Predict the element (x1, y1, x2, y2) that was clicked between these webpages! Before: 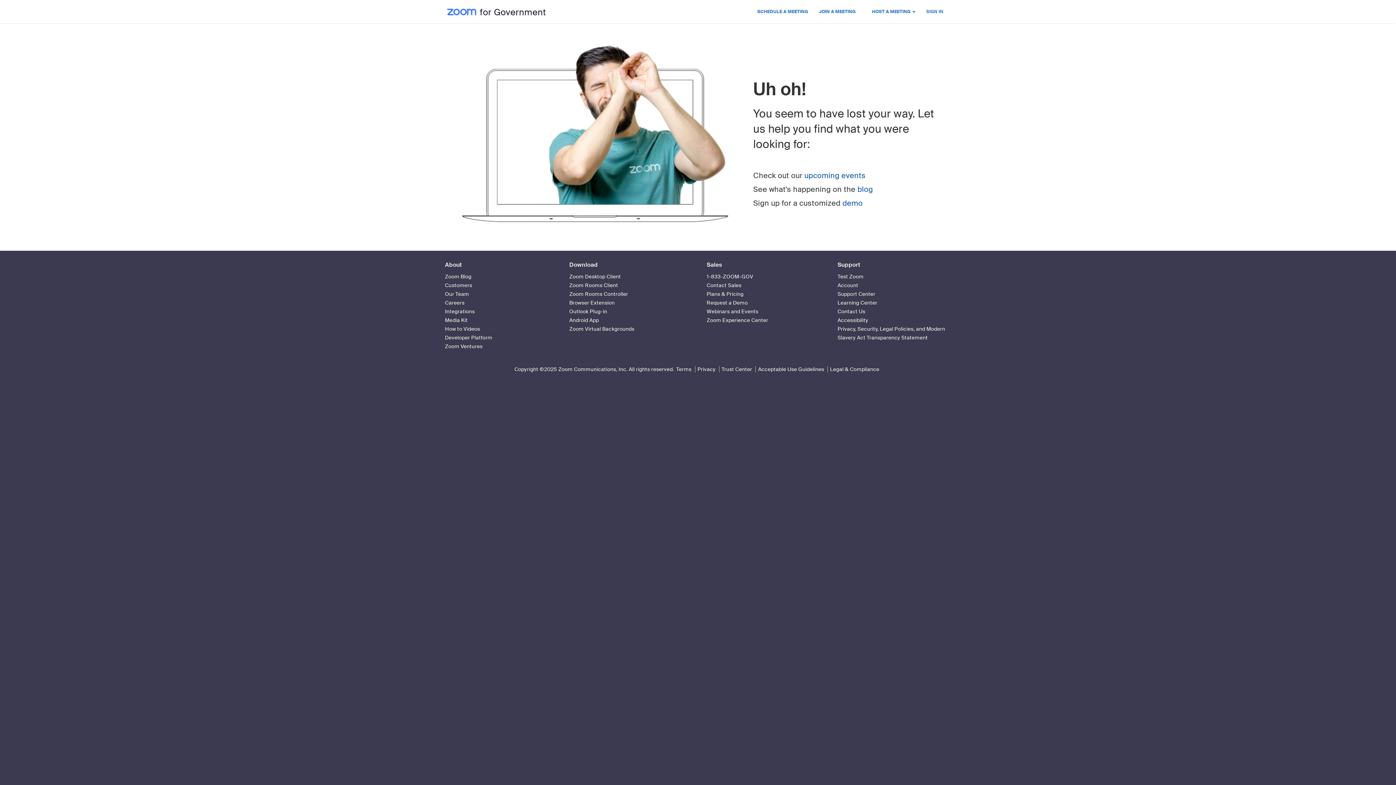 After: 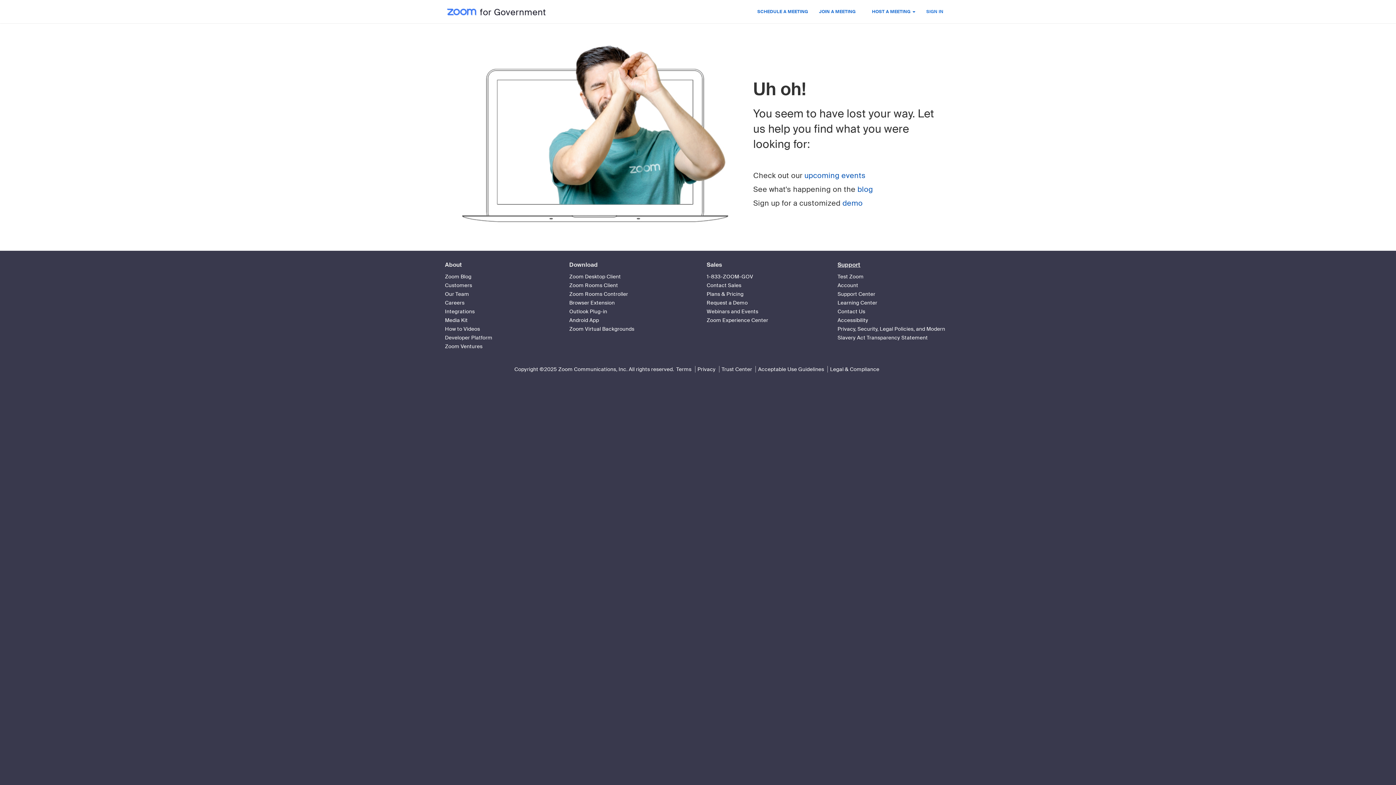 Action: bbox: (837, 261, 860, 268) label: Support